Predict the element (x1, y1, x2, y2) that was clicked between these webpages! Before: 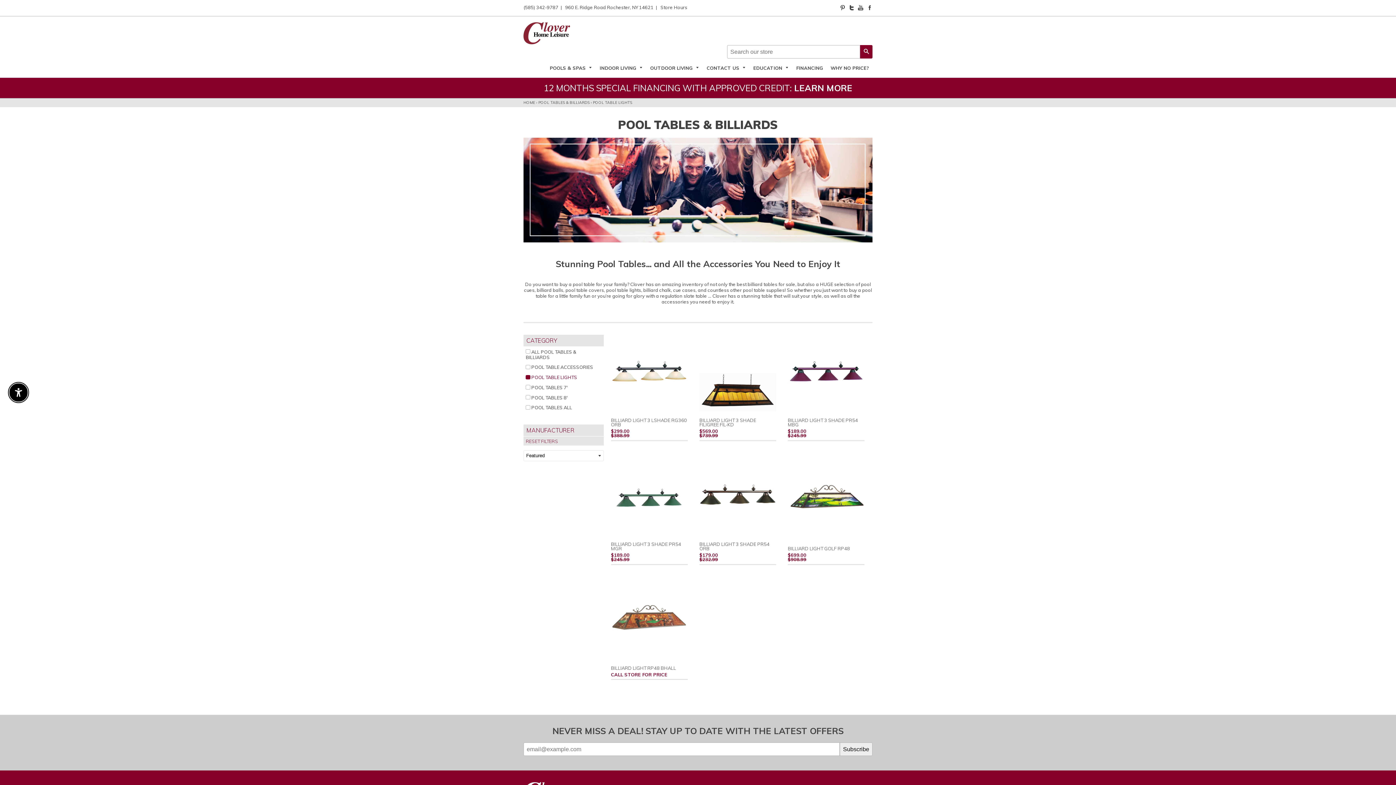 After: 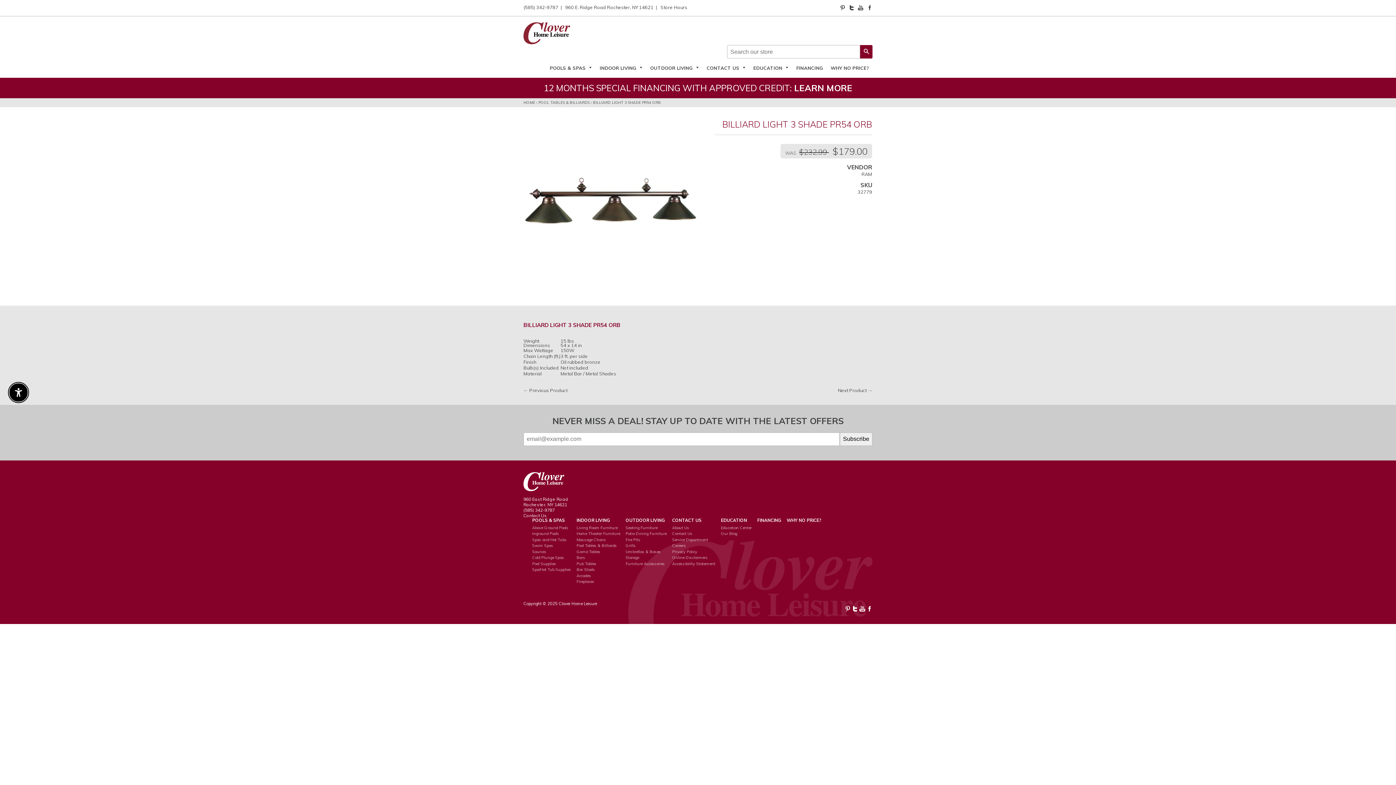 Action: bbox: (699, 541, 769, 551) label: BILLIARD LIGHT 3 SHADE PR54 ORB